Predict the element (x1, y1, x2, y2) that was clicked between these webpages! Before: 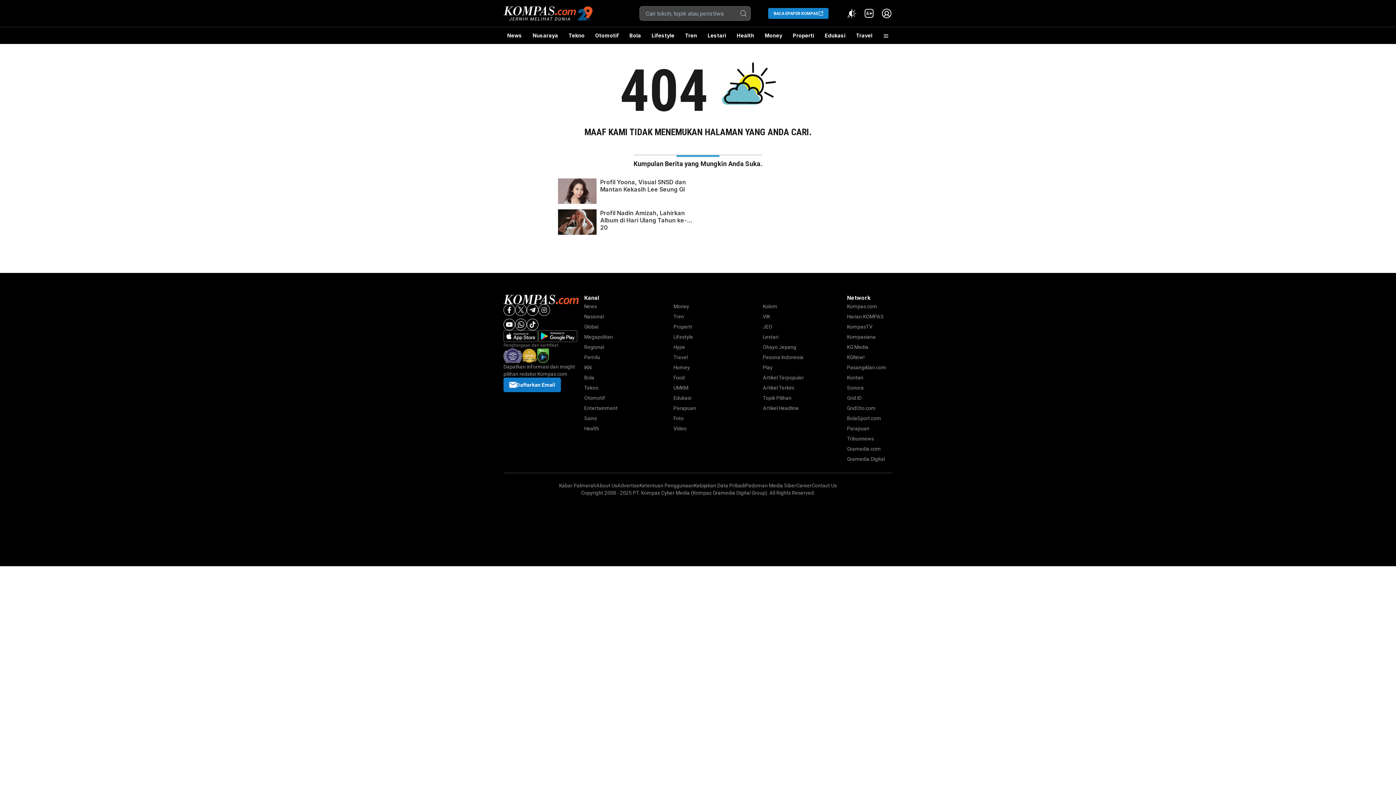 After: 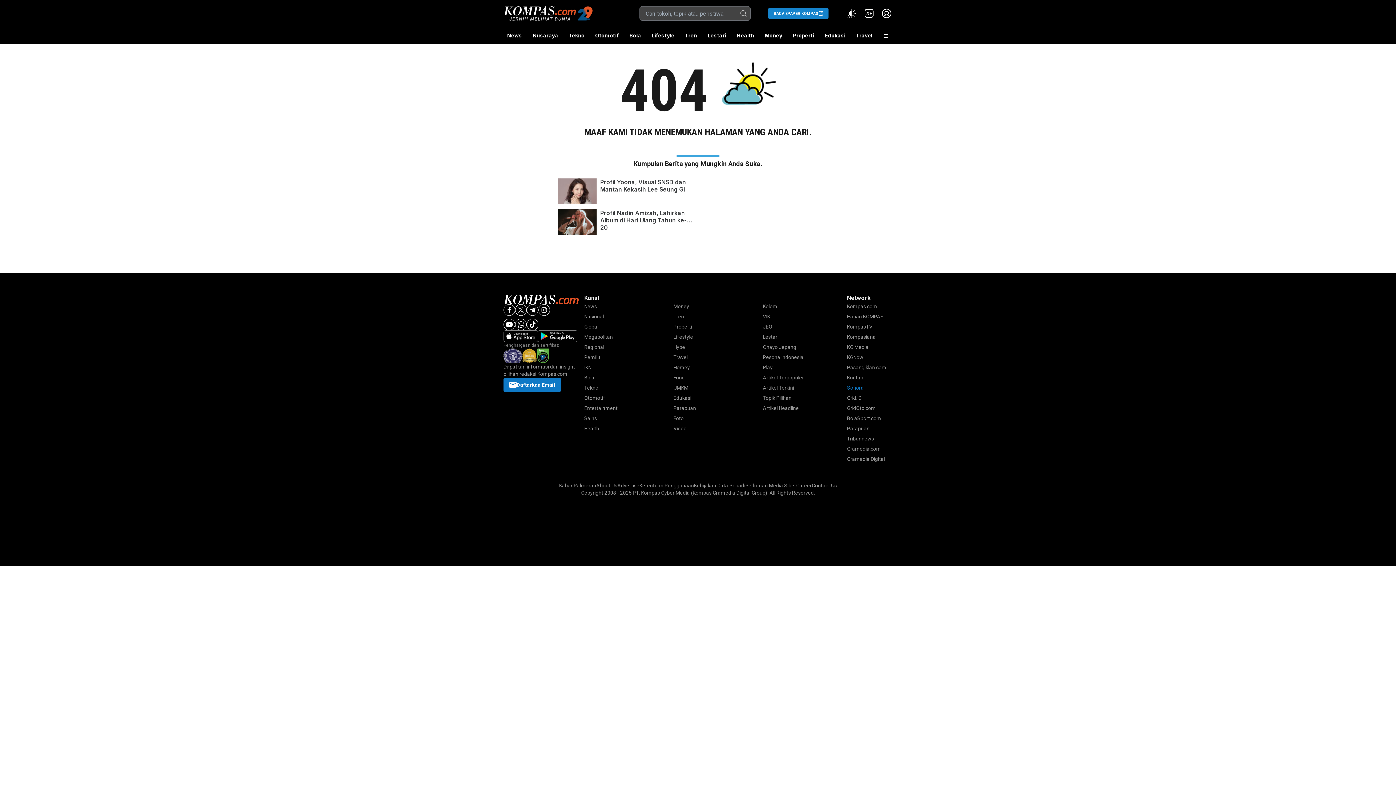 Action: bbox: (847, 385, 864, 390) label: Sonora